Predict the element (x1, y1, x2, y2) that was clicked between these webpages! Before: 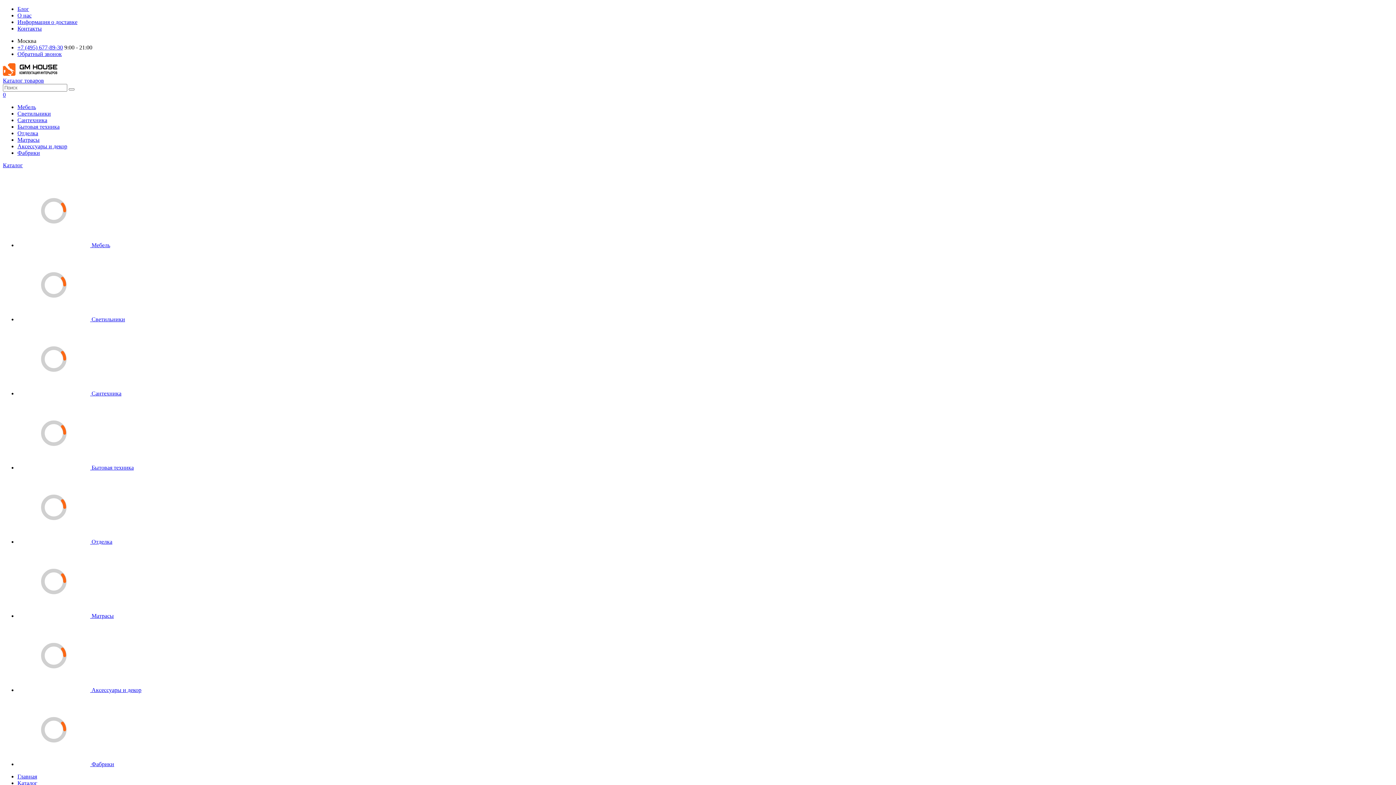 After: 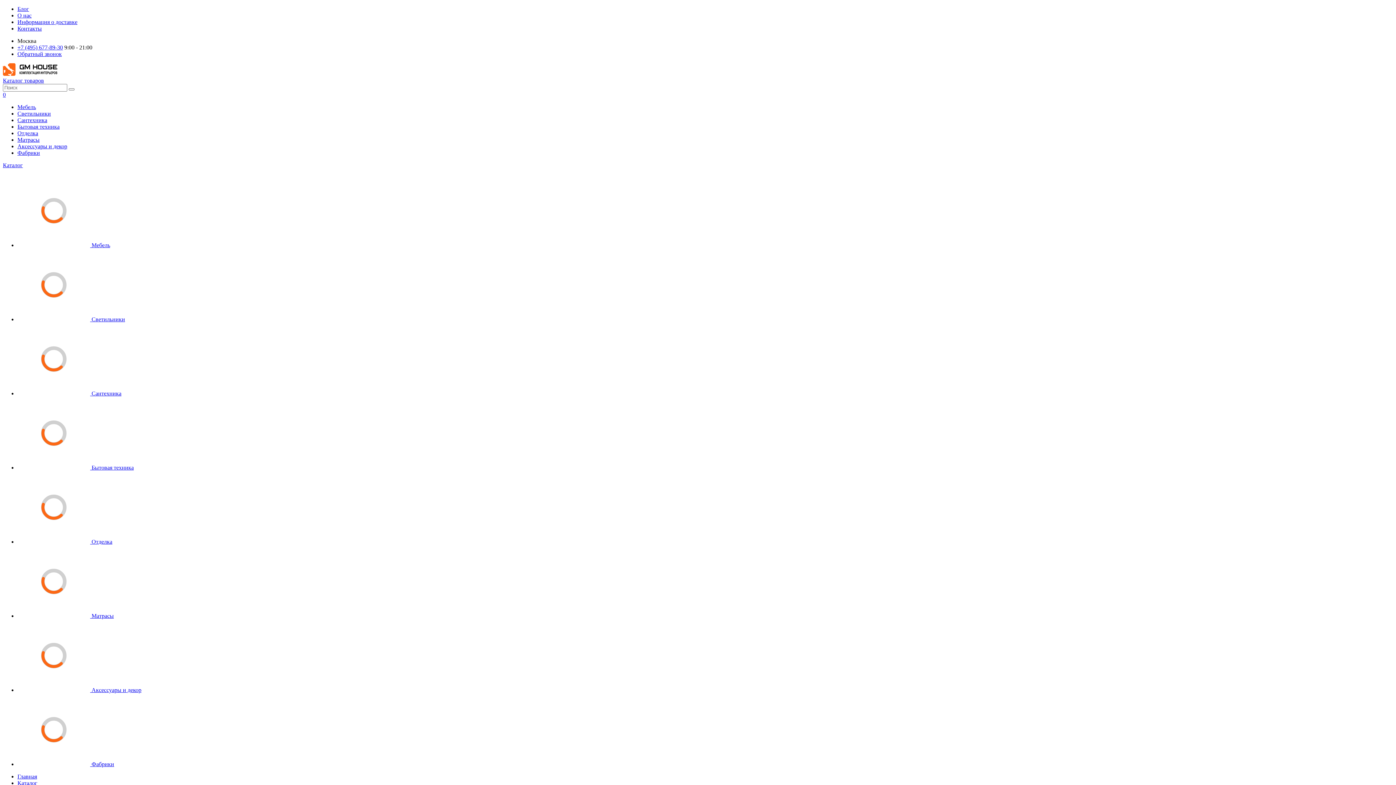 Action: bbox: (17, 613, 113, 619) label:  Матрасы